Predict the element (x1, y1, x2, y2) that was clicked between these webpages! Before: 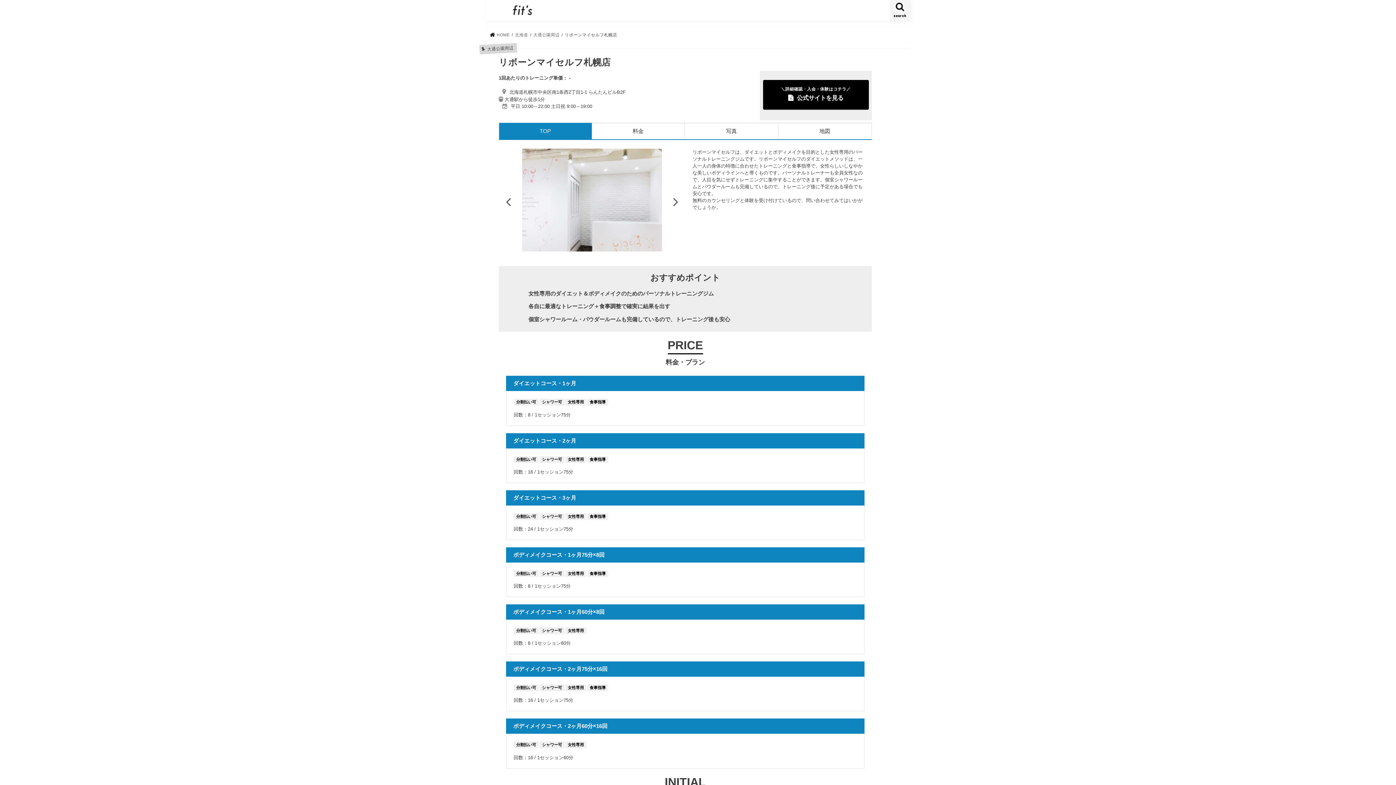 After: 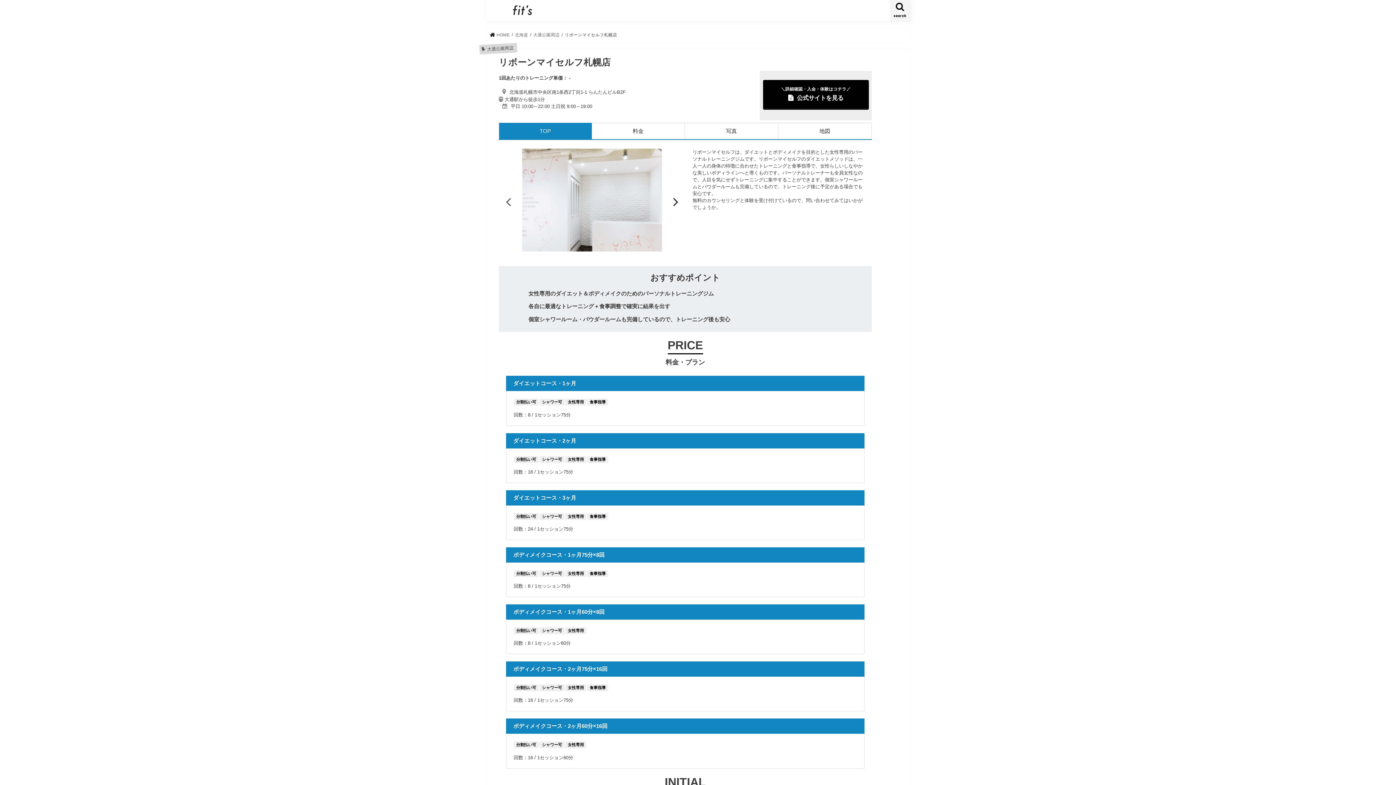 Action: label: Next bbox: (668, 194, 683, 209)